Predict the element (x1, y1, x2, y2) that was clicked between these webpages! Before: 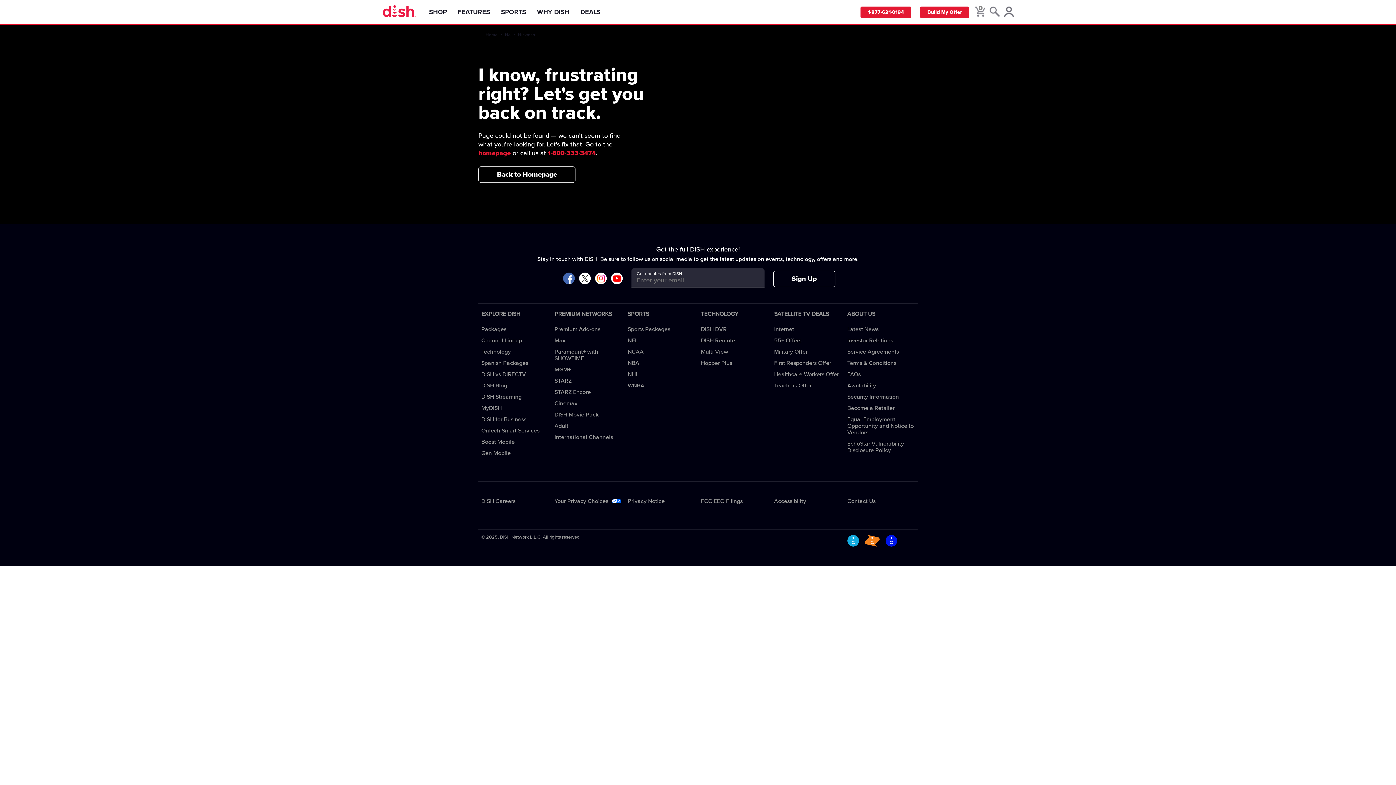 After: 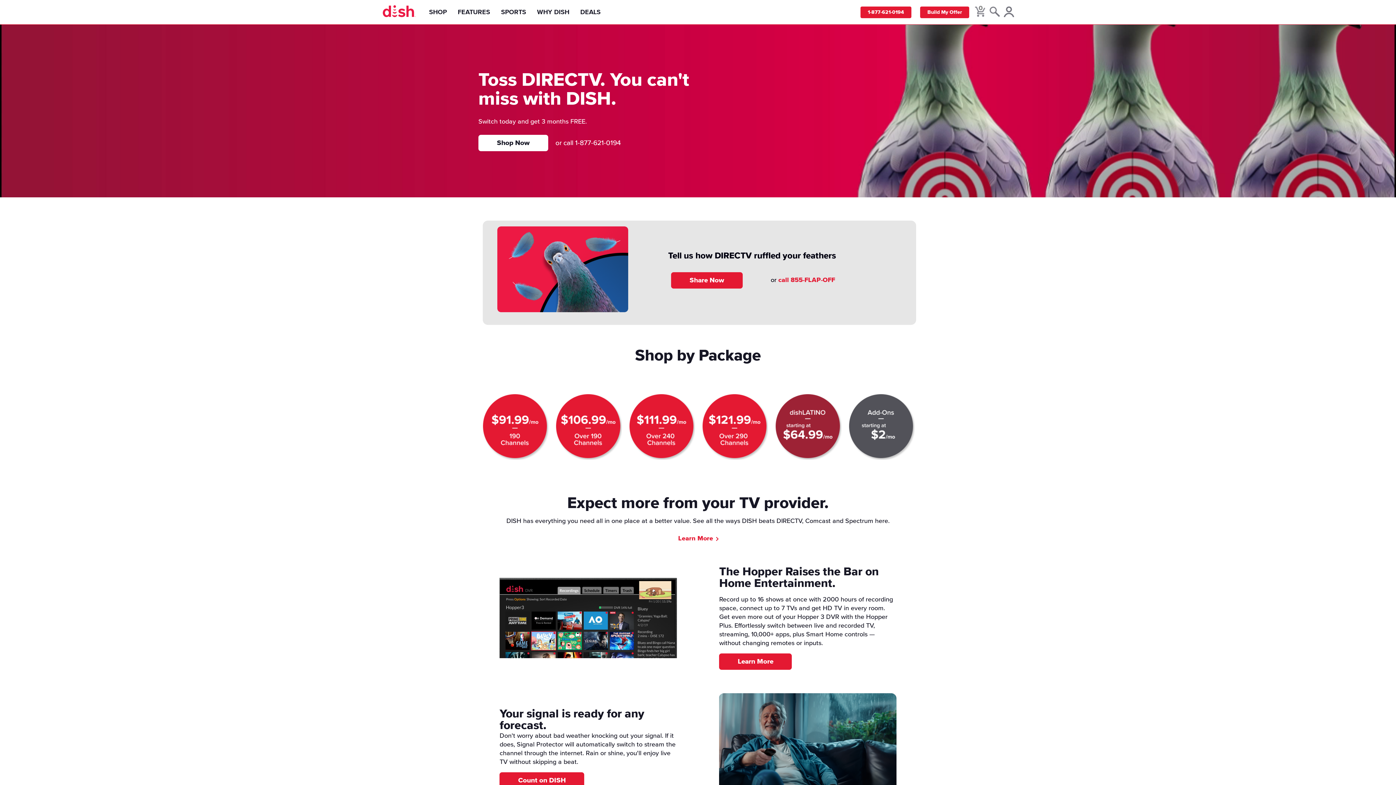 Action: label: home bbox: (485, 33, 497, 37)